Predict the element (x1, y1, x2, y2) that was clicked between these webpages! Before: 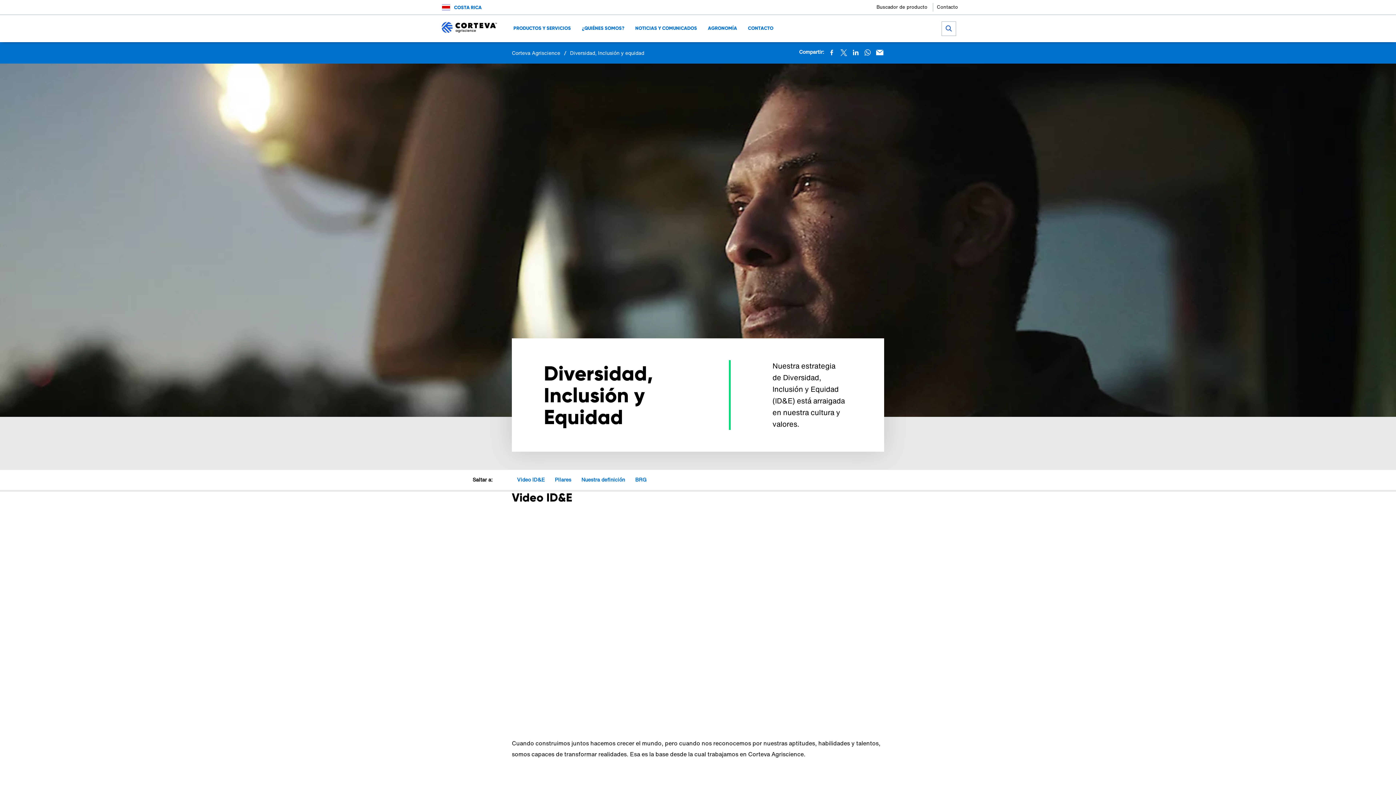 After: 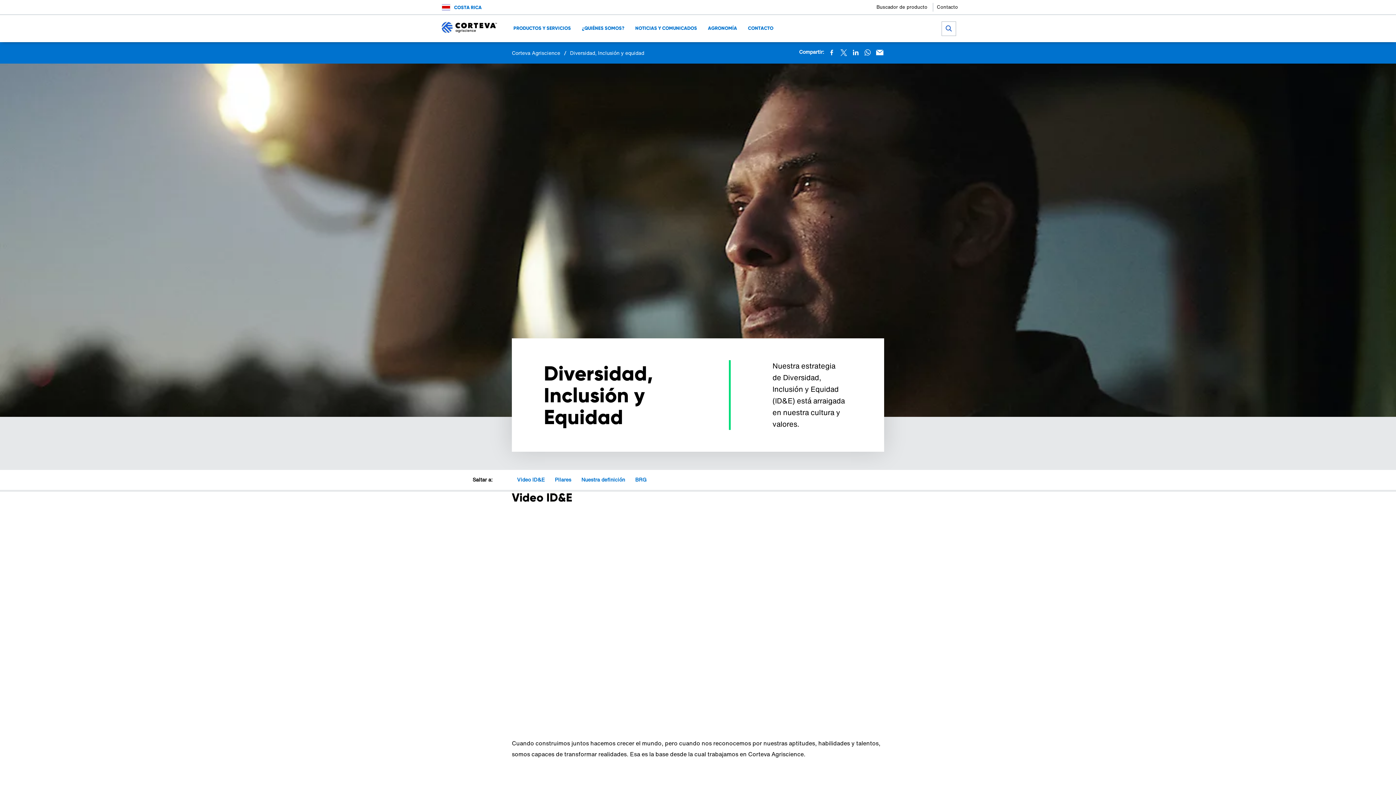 Action: label: Diversidad, Inclusión y equidad bbox: (570, 49, 644, 56)